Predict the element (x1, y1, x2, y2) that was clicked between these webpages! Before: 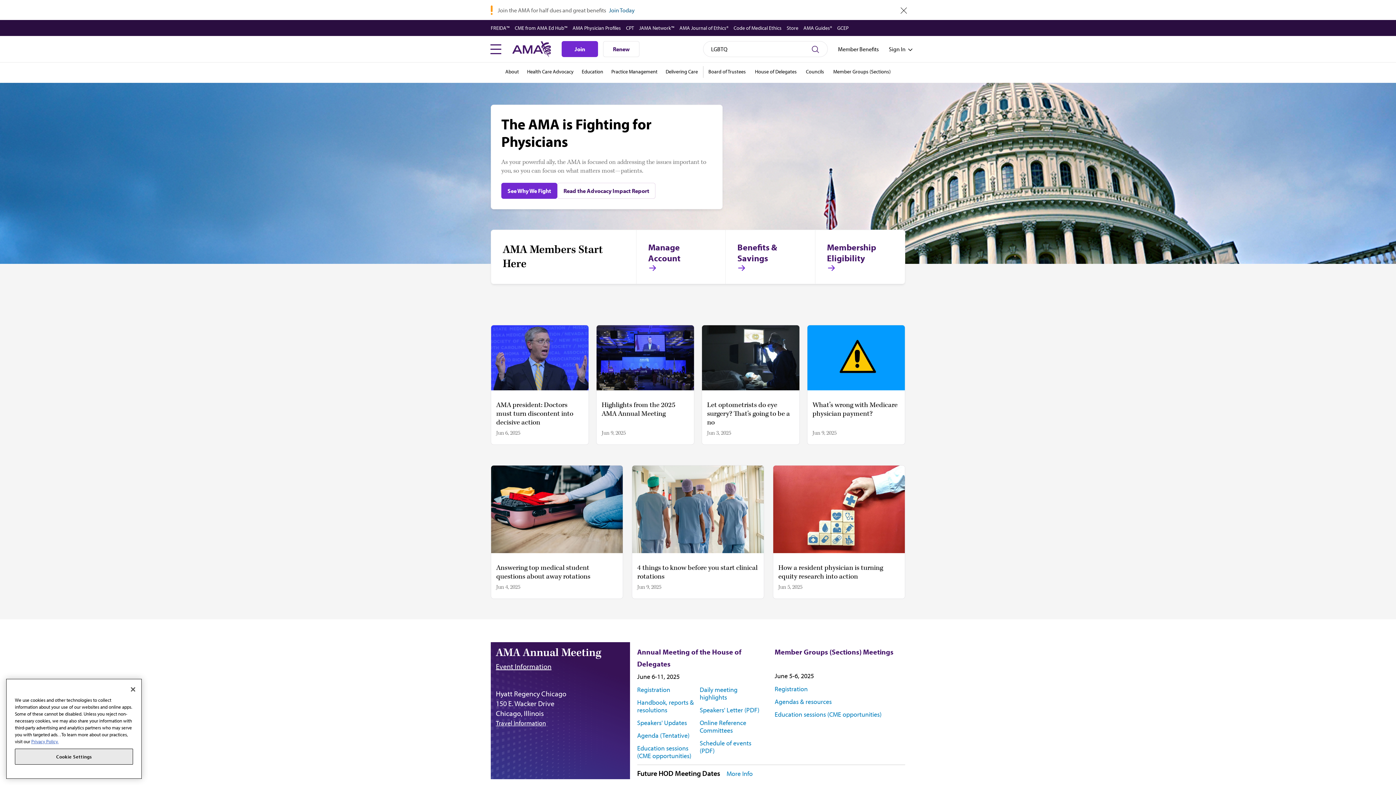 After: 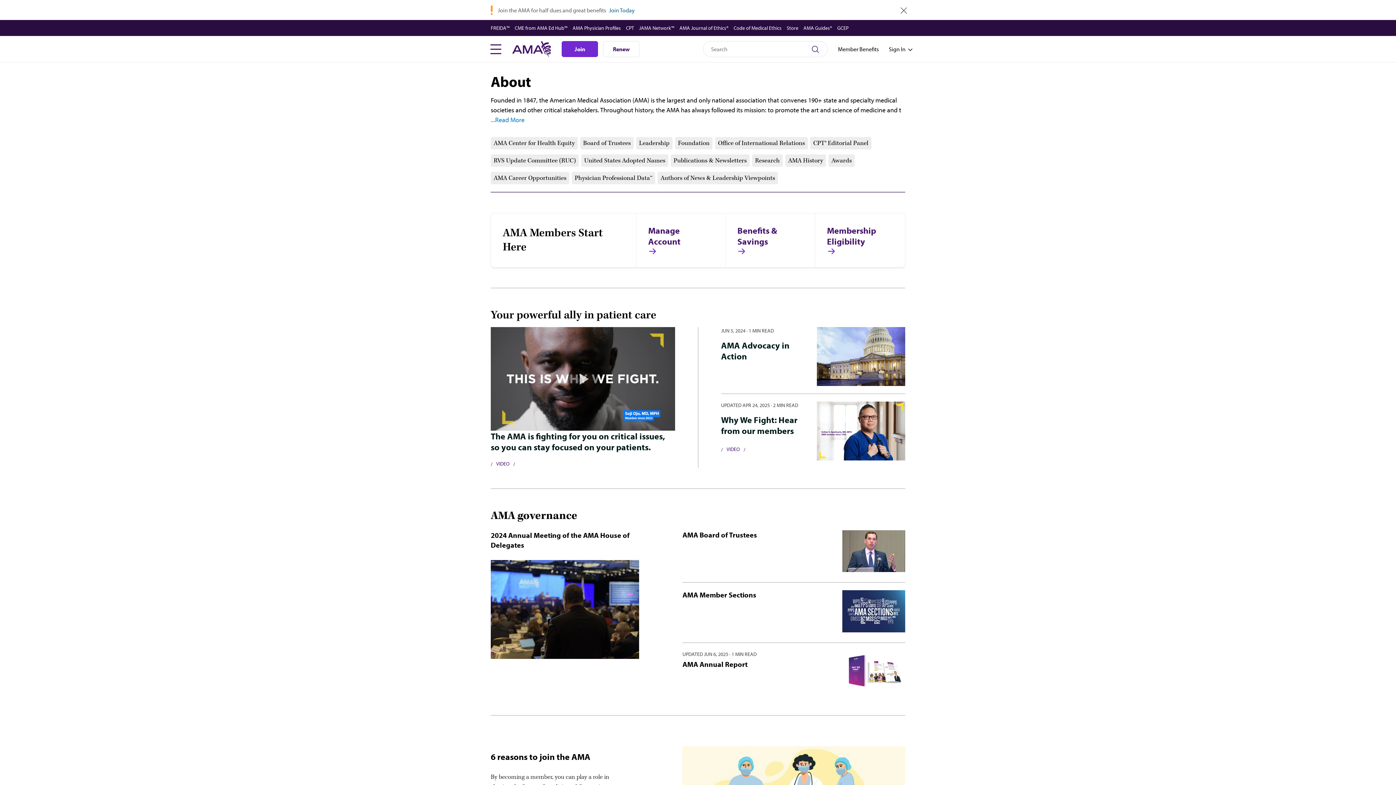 Action: bbox: (505, 68, 519, 74) label: About